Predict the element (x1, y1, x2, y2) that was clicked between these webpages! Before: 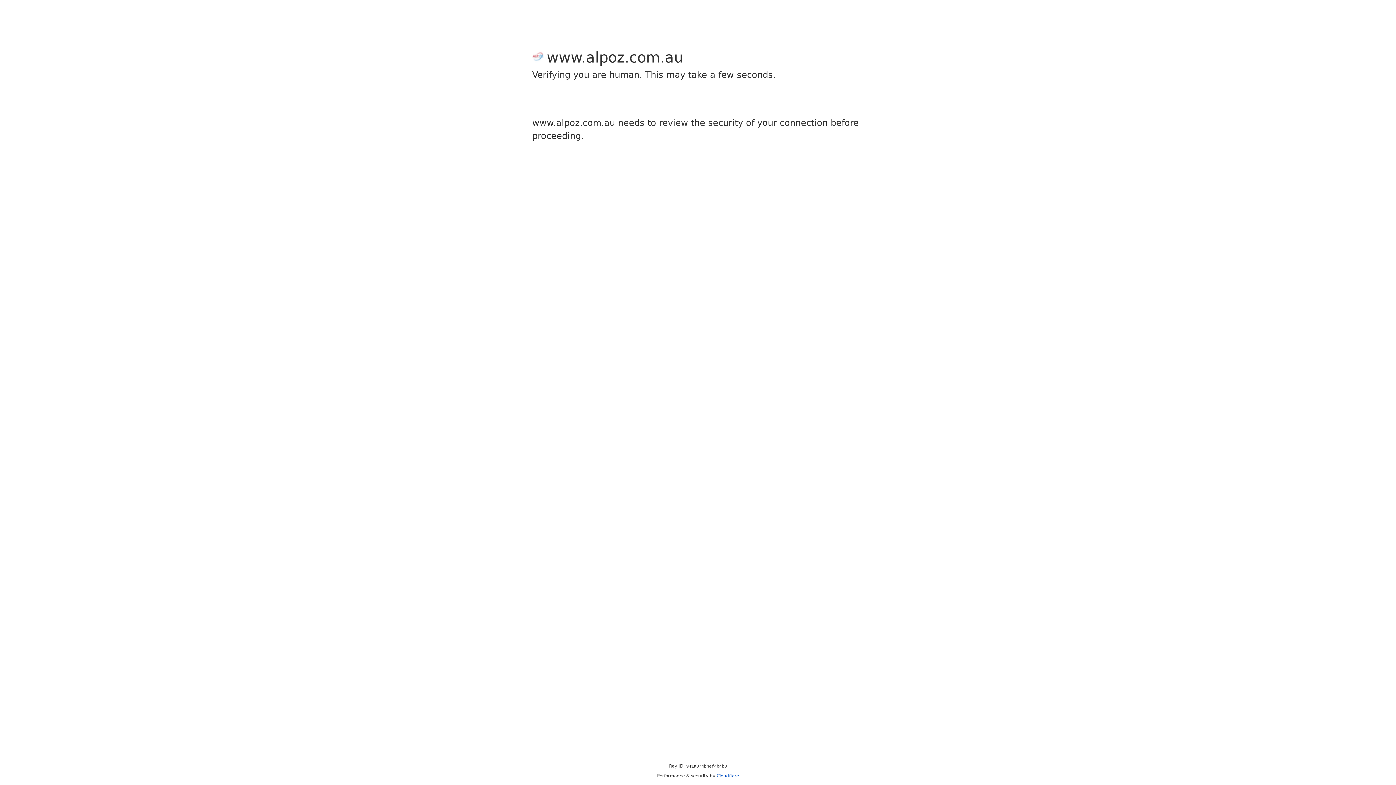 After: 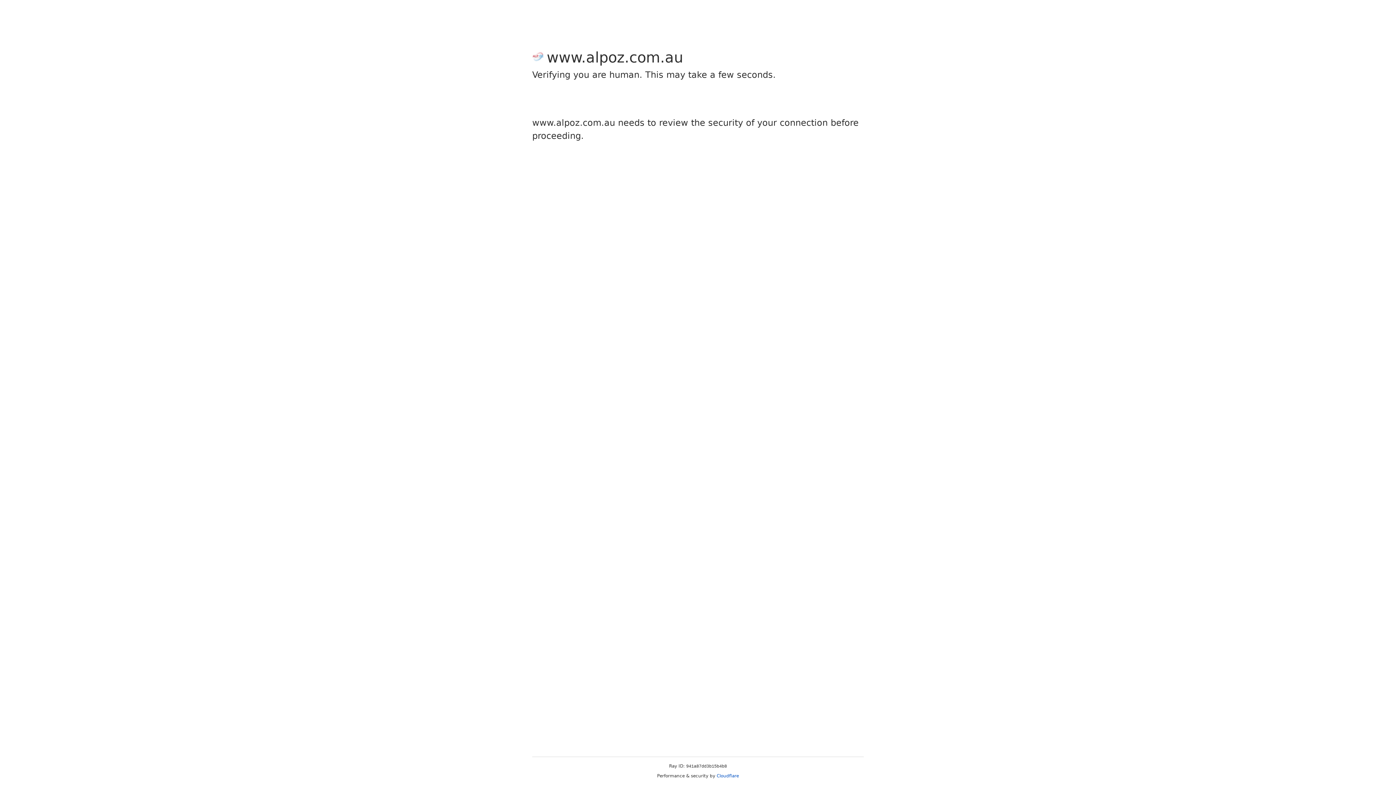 Action: bbox: (716, 773, 739, 778) label: Cloudflare